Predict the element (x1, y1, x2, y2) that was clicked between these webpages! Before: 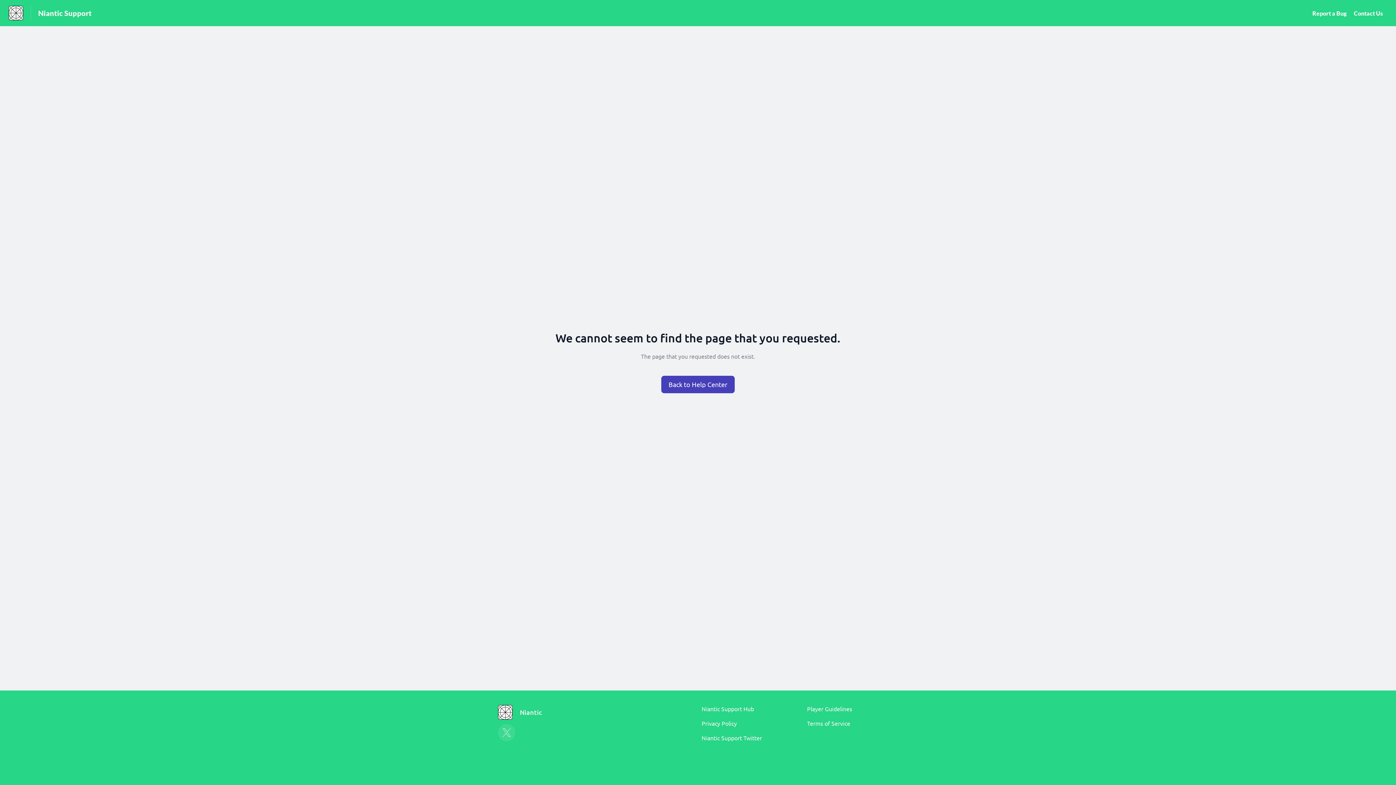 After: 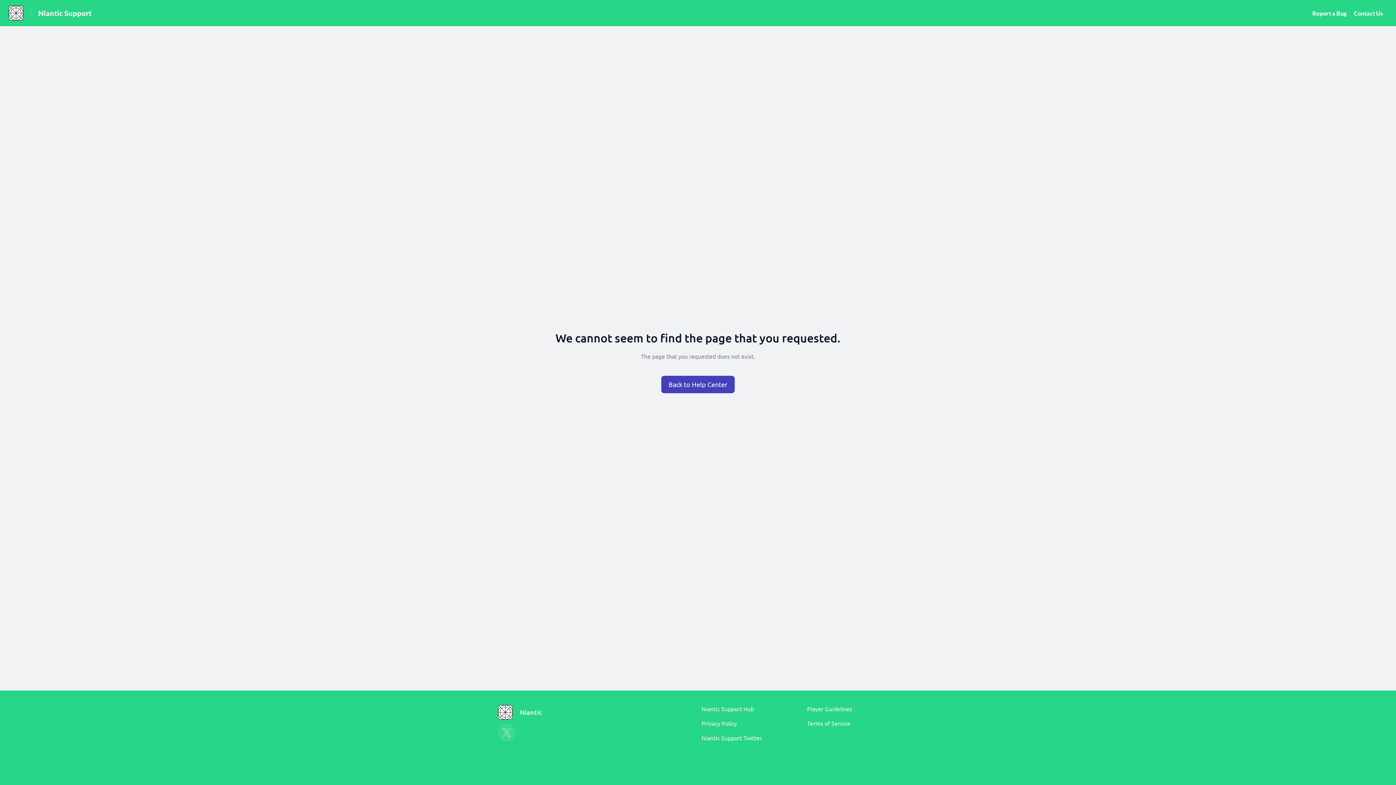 Action: bbox: (807, 720, 850, 727) label: Terms of Service